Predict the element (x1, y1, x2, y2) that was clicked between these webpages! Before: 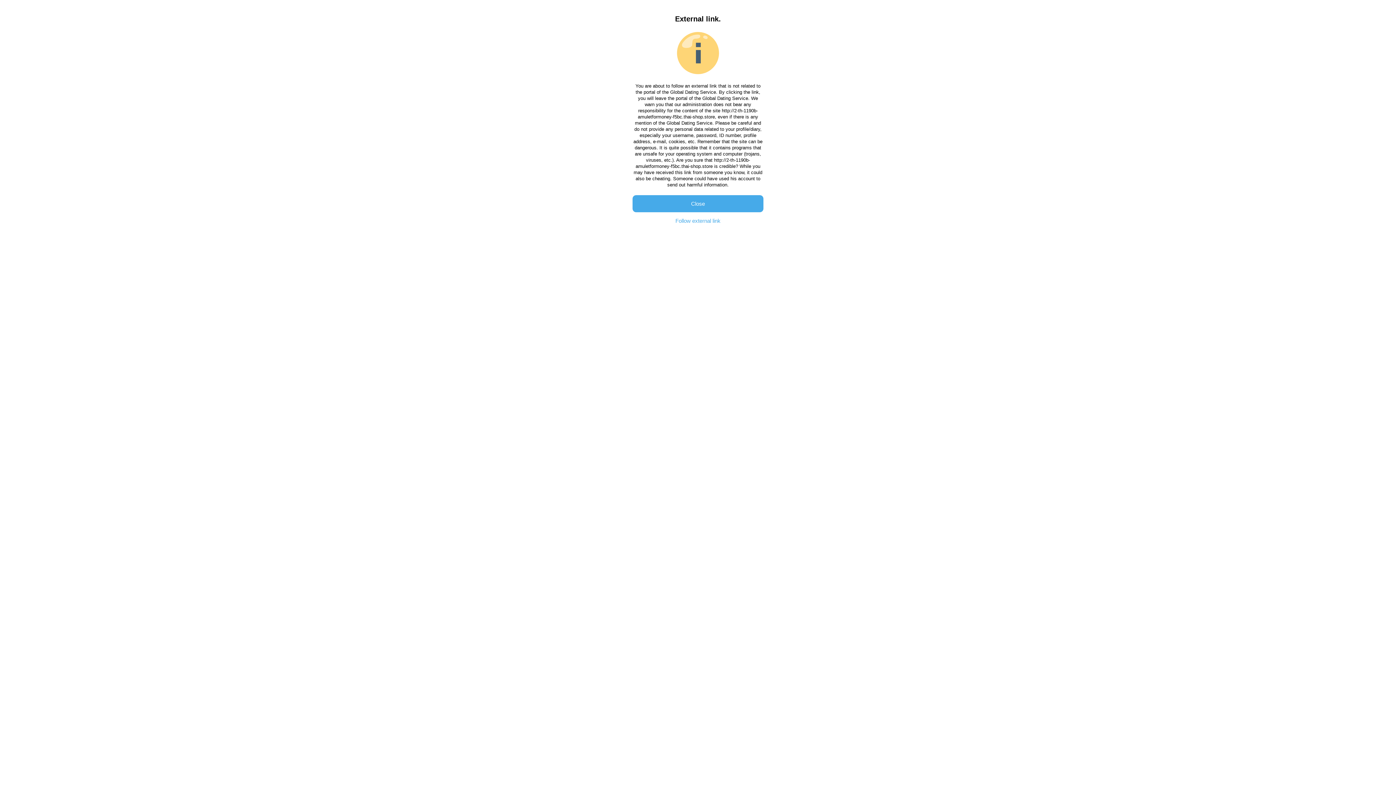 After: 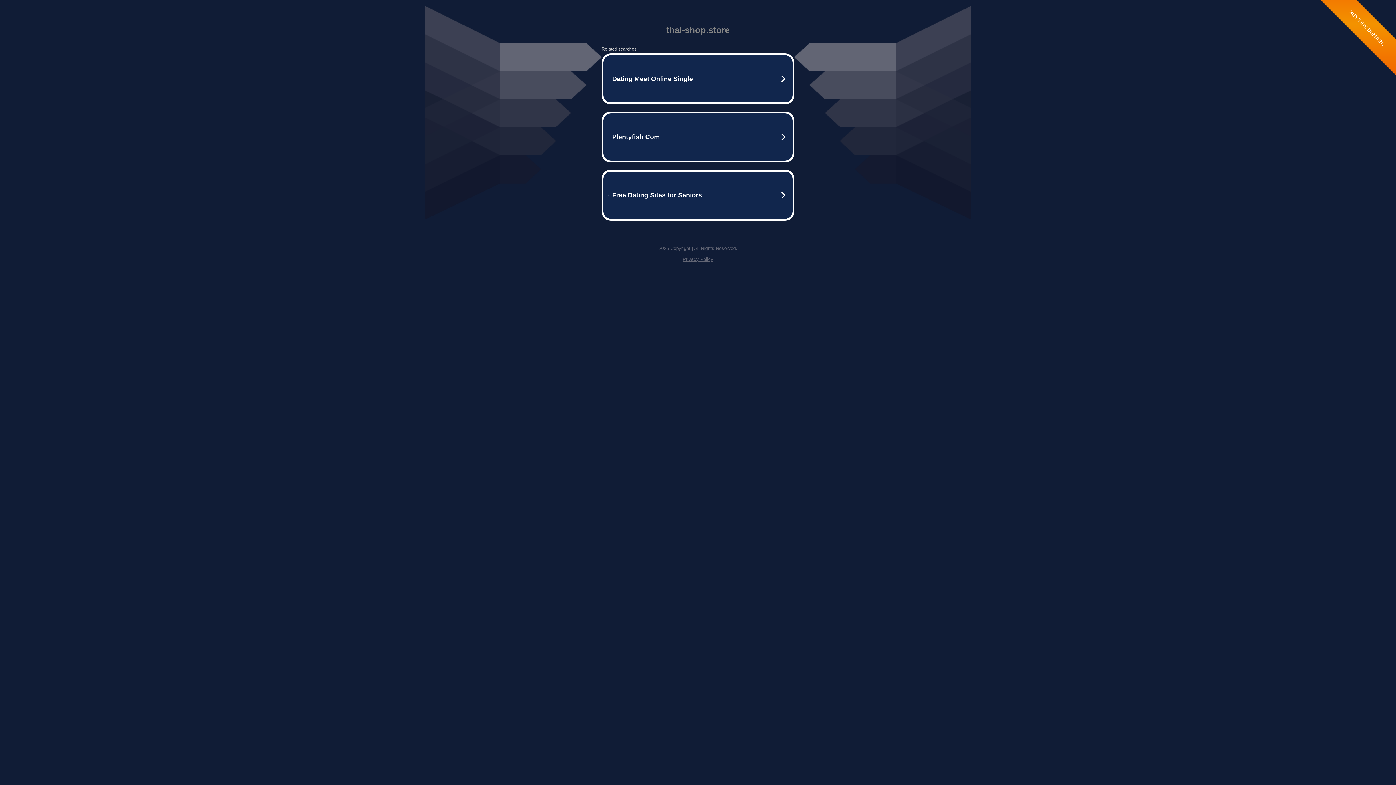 Action: label: Follow external link bbox: (632, 212, 763, 229)